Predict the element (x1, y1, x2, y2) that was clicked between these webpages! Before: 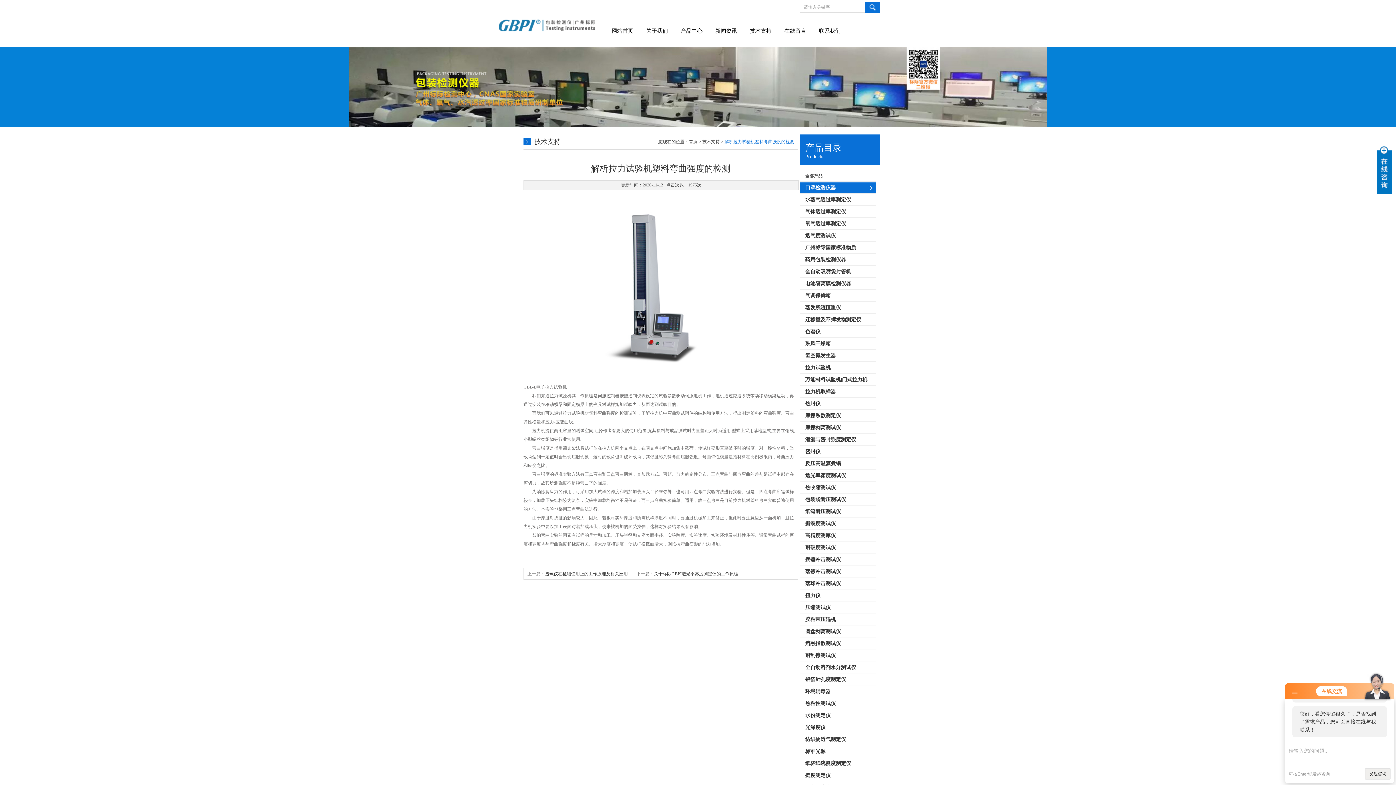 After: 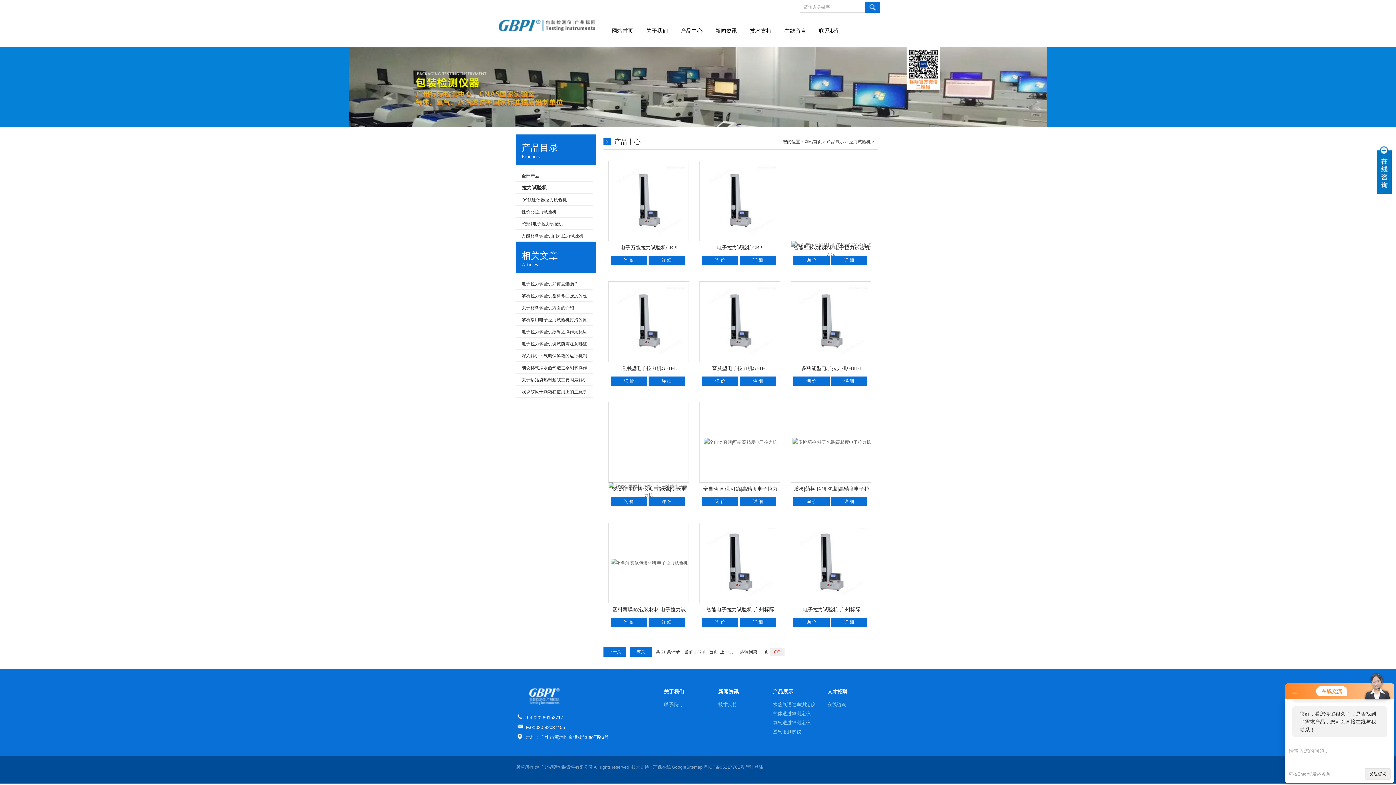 Action: label: 拉力试验机 bbox: (800, 362, 872, 373)